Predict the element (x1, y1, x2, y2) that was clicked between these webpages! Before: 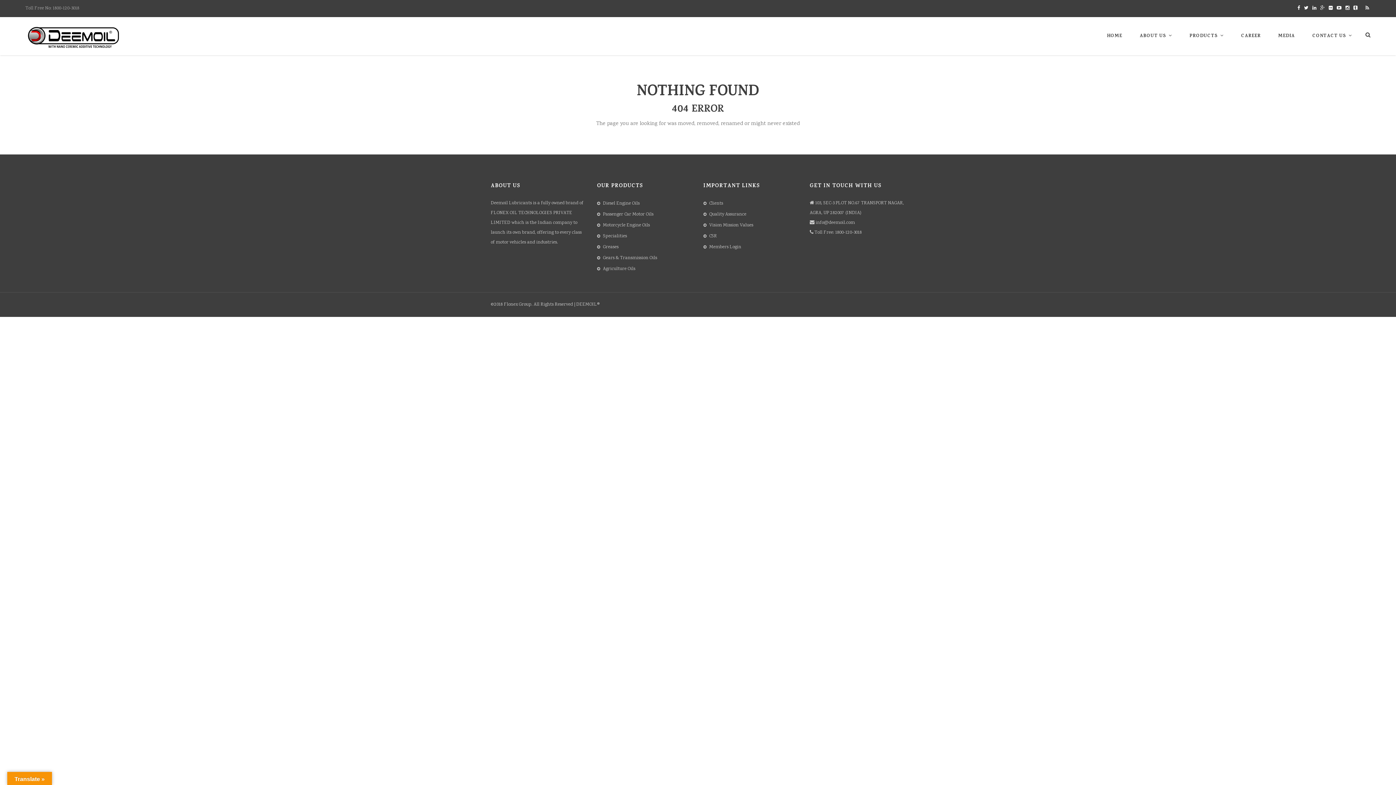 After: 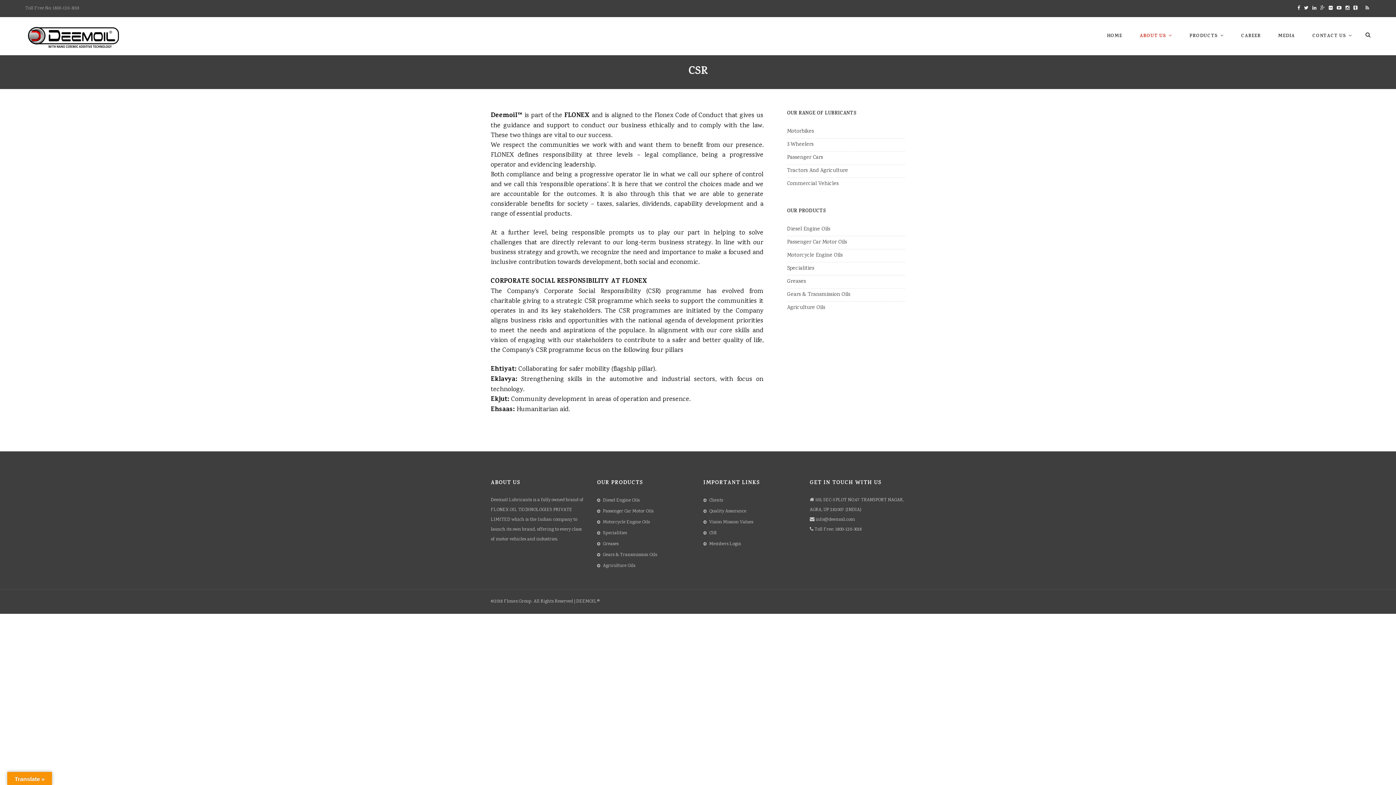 Action: label: CSR bbox: (709, 233, 717, 240)